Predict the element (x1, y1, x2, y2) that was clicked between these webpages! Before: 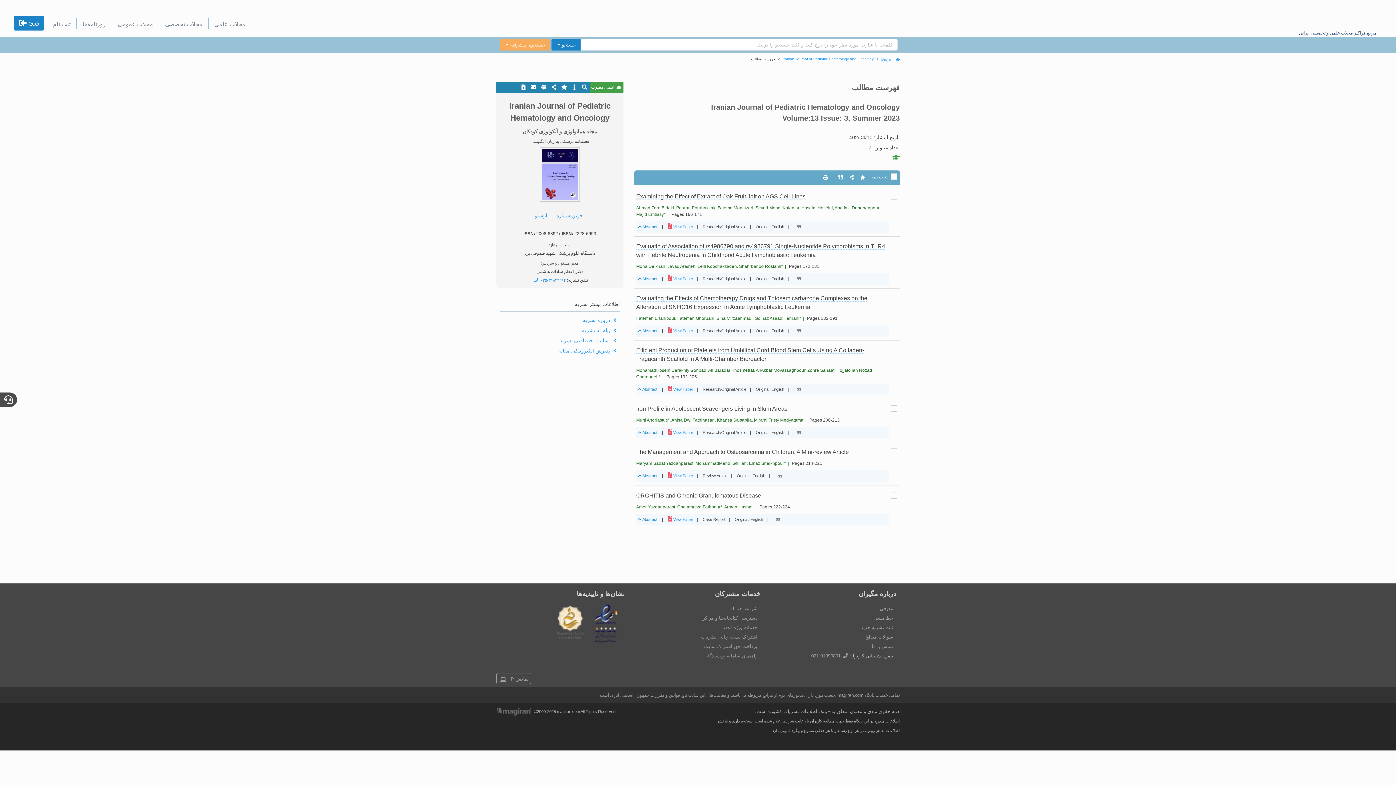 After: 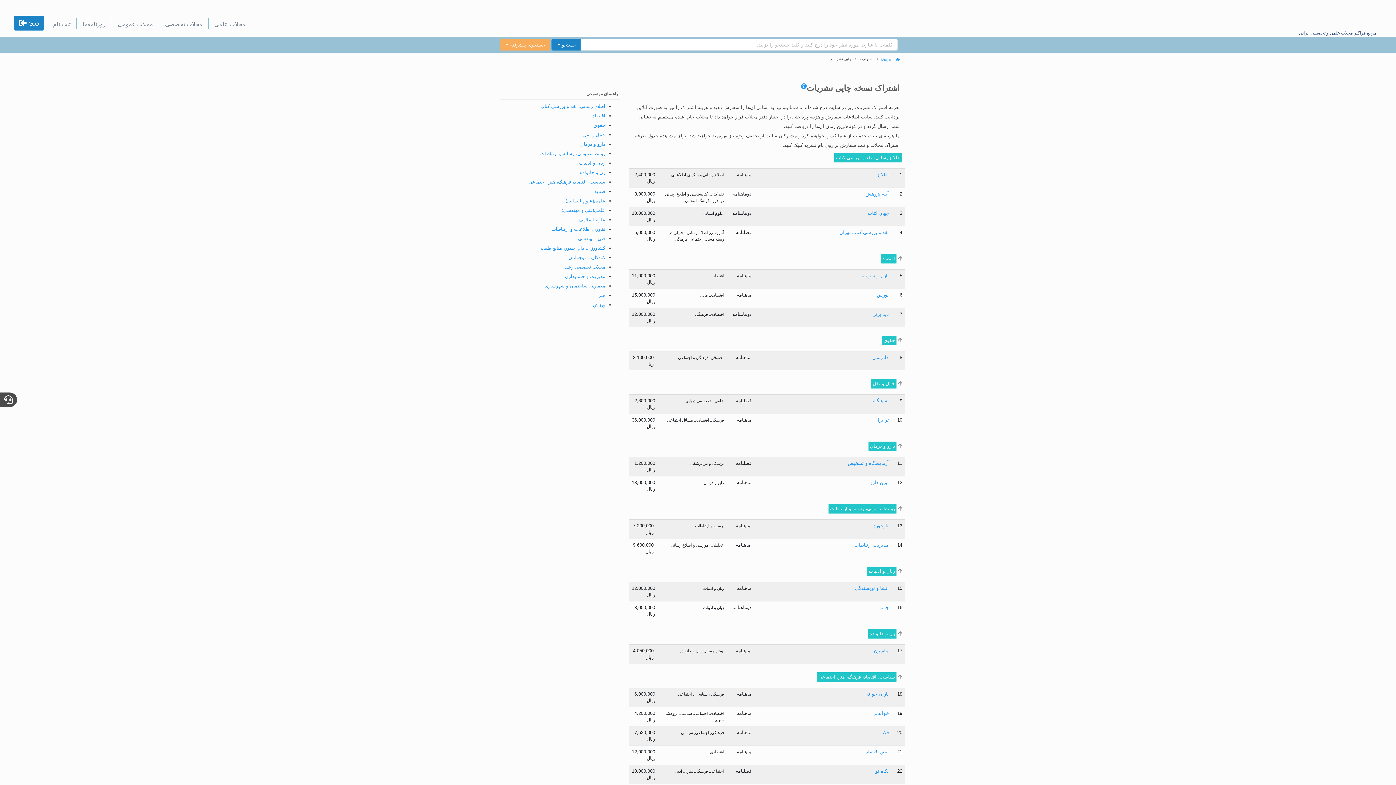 Action: label: اشتراک نسخه چاپی نشریات bbox: (701, 634, 757, 639)